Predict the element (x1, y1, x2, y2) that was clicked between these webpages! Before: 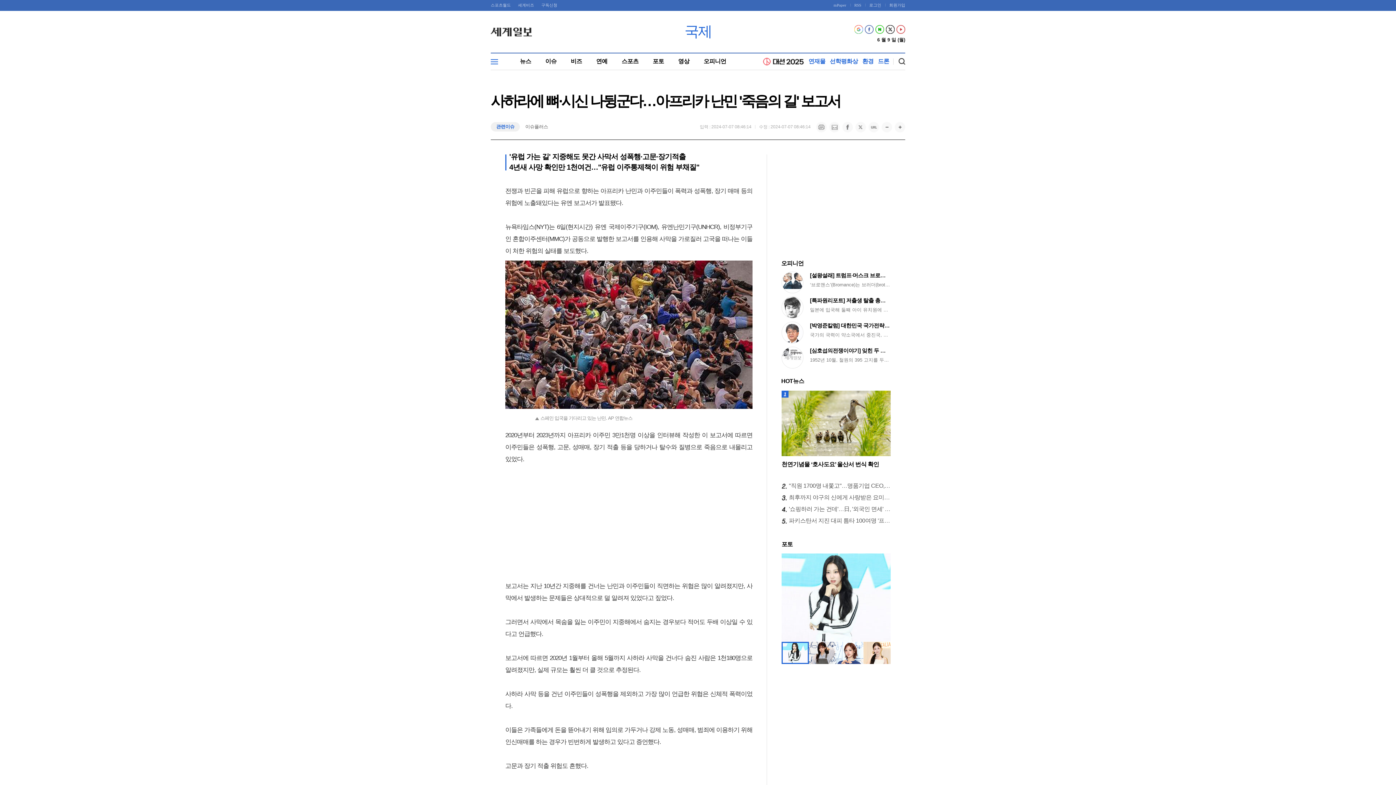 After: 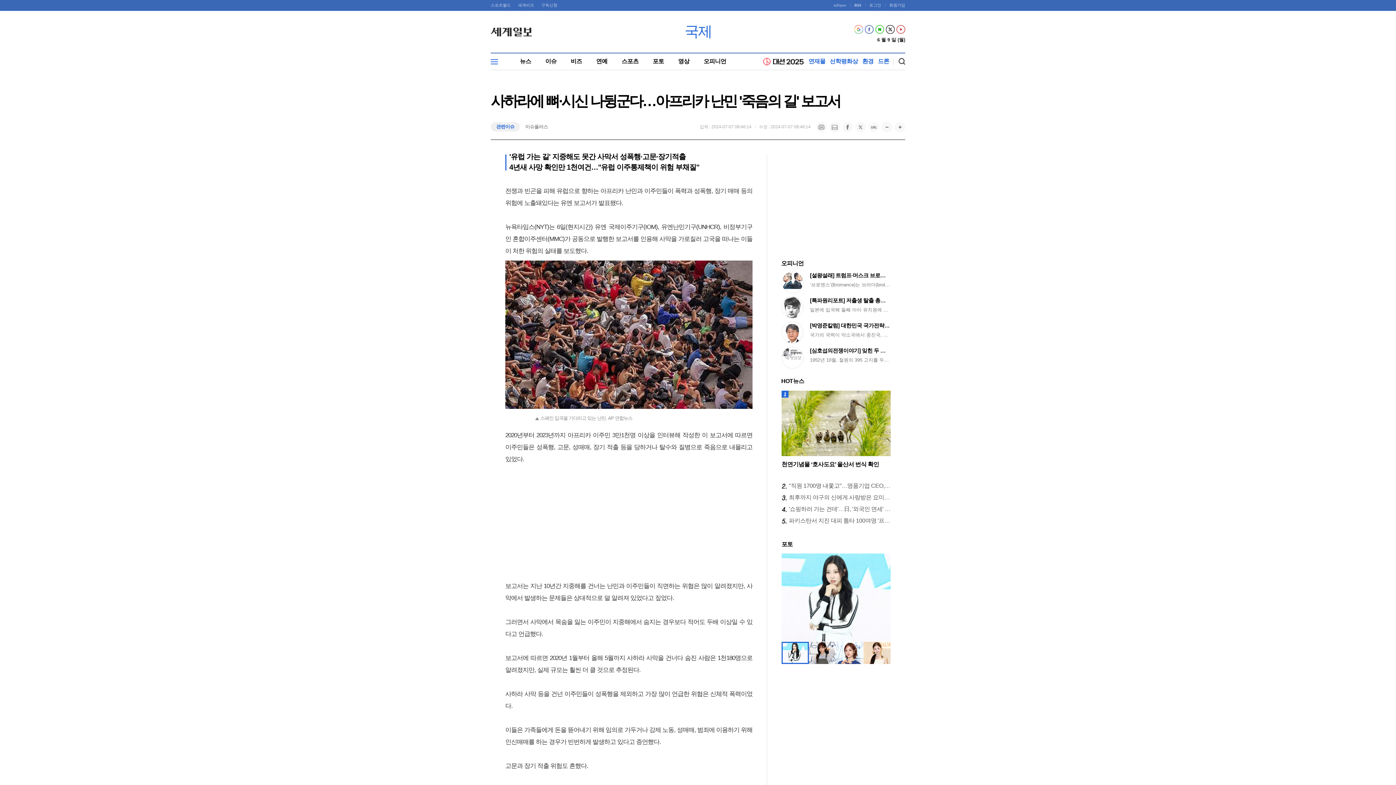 Action: bbox: (854, 2, 861, 7) label: RSS